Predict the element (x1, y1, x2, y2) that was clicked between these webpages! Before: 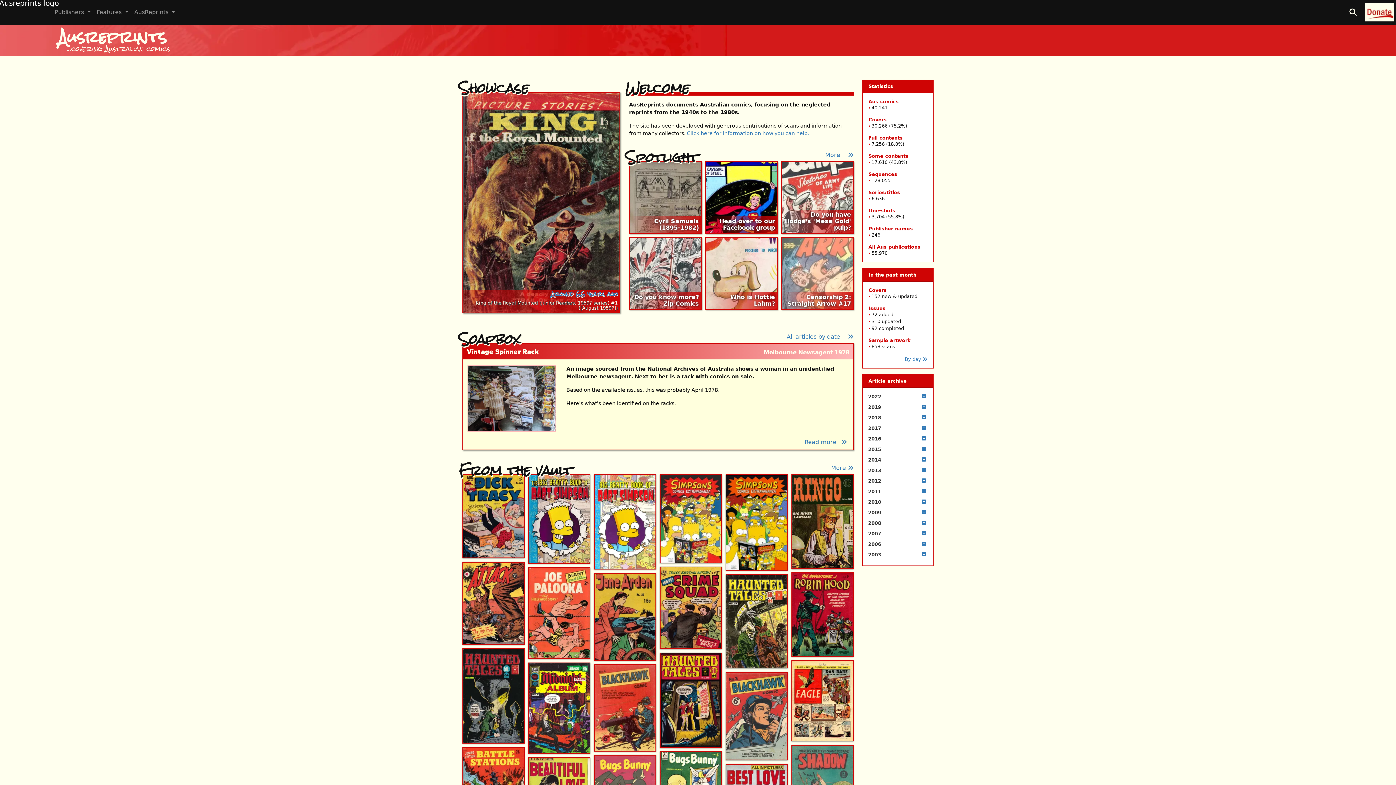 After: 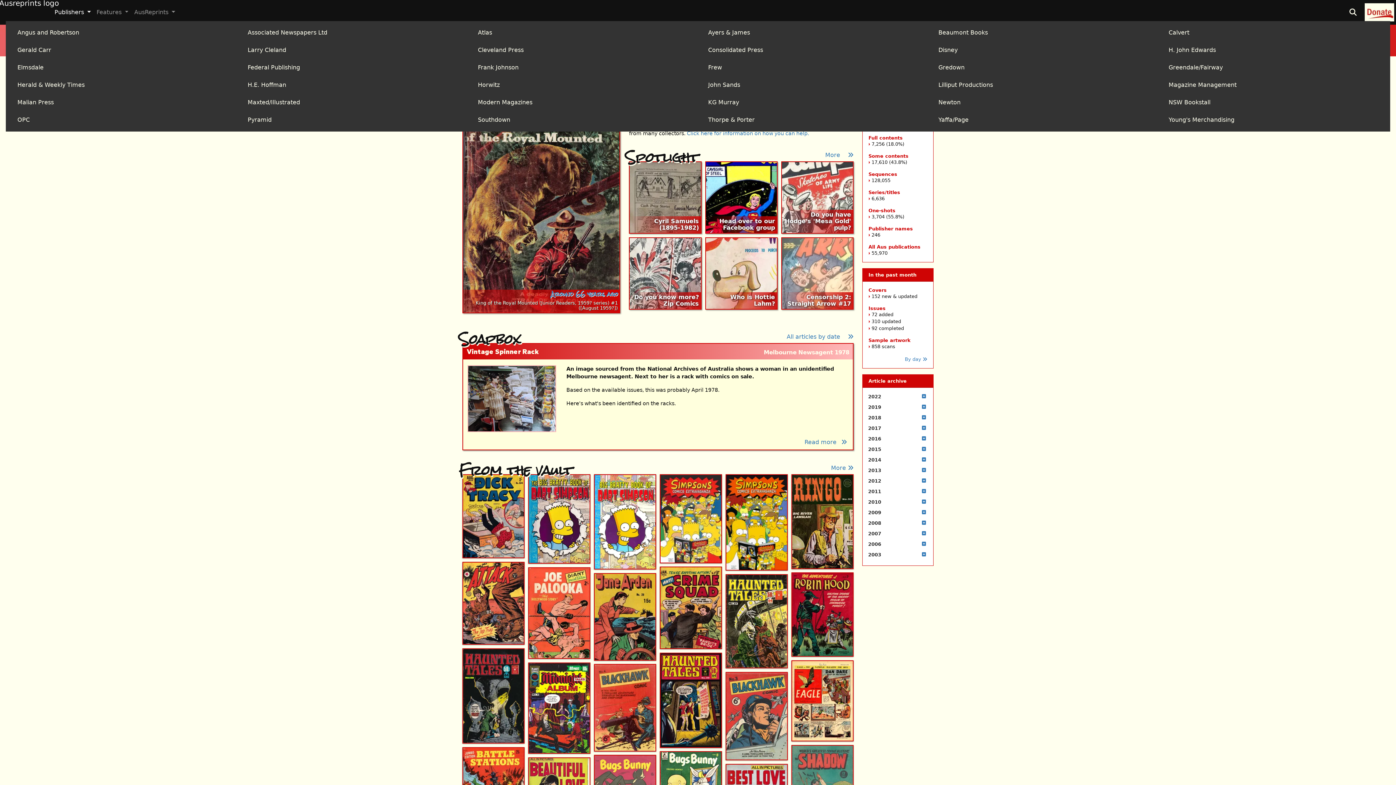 Action: bbox: (51, 5, 93, 19) label: Publishers 